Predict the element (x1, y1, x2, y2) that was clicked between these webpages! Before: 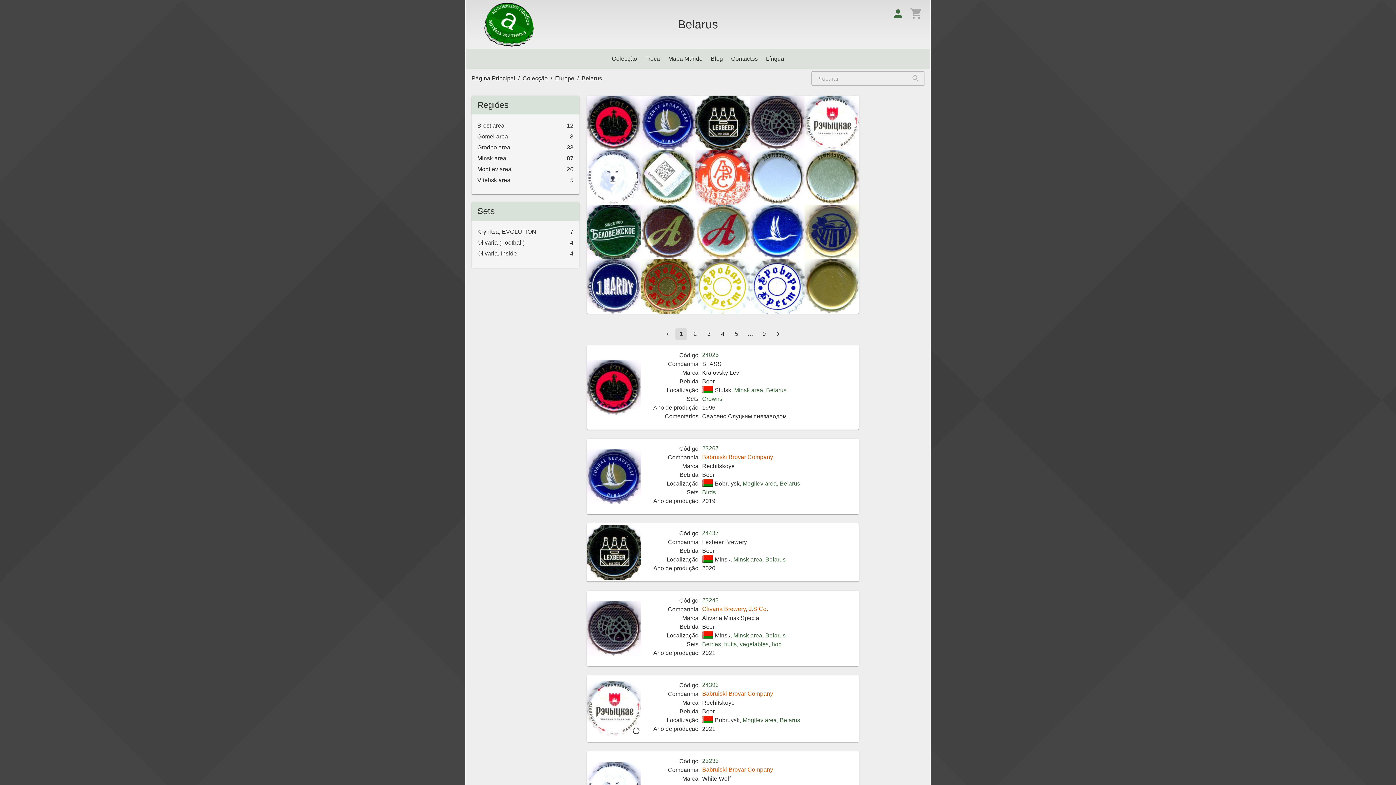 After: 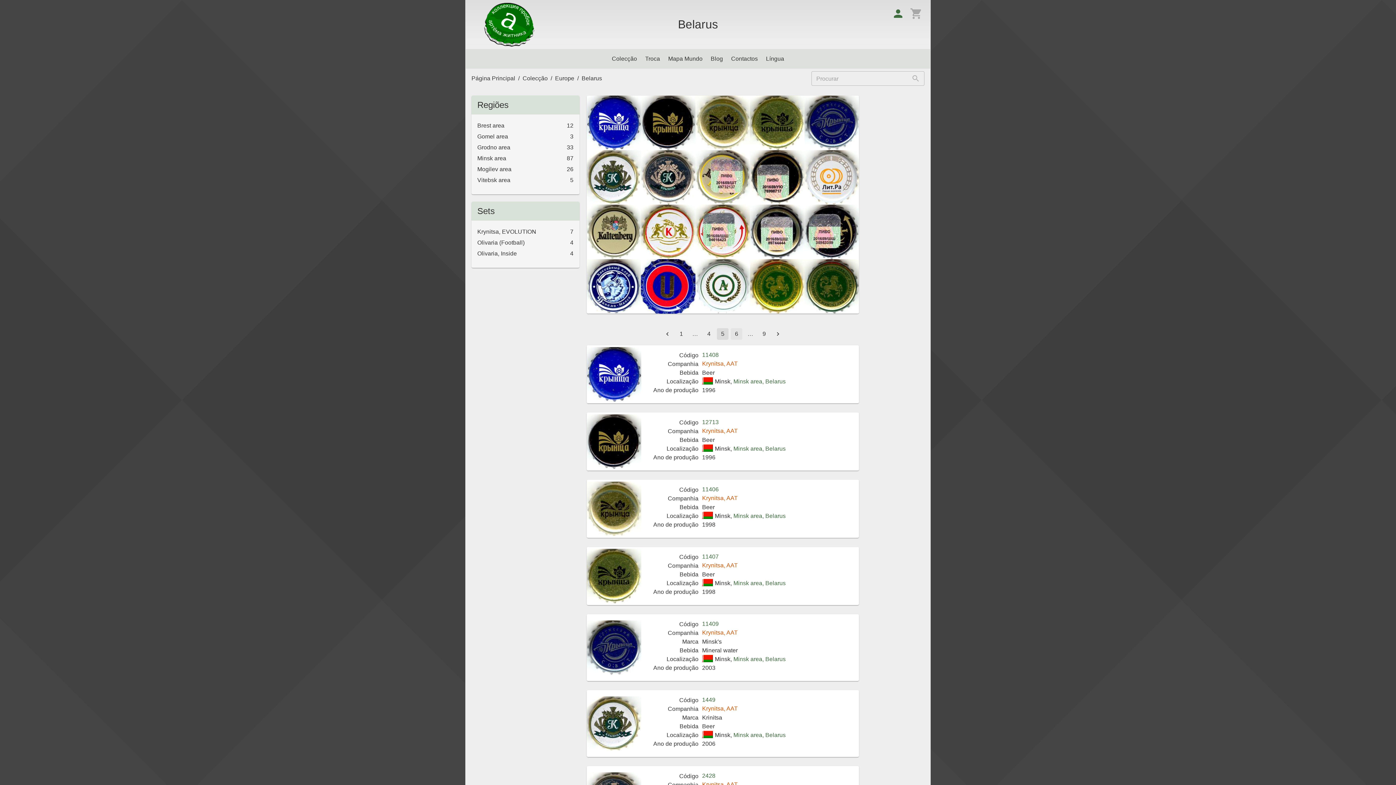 Action: bbox: (731, 328, 742, 339) label: Go to page 5